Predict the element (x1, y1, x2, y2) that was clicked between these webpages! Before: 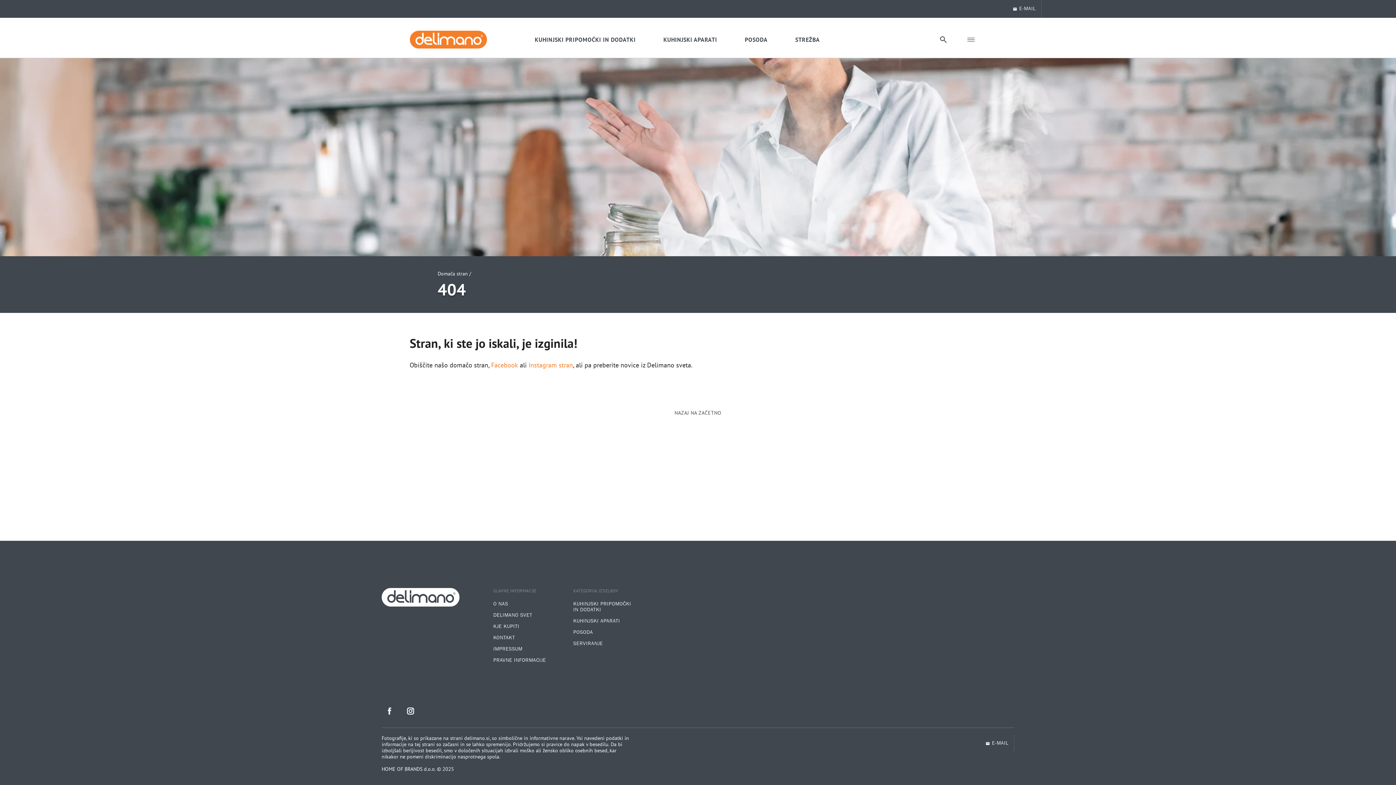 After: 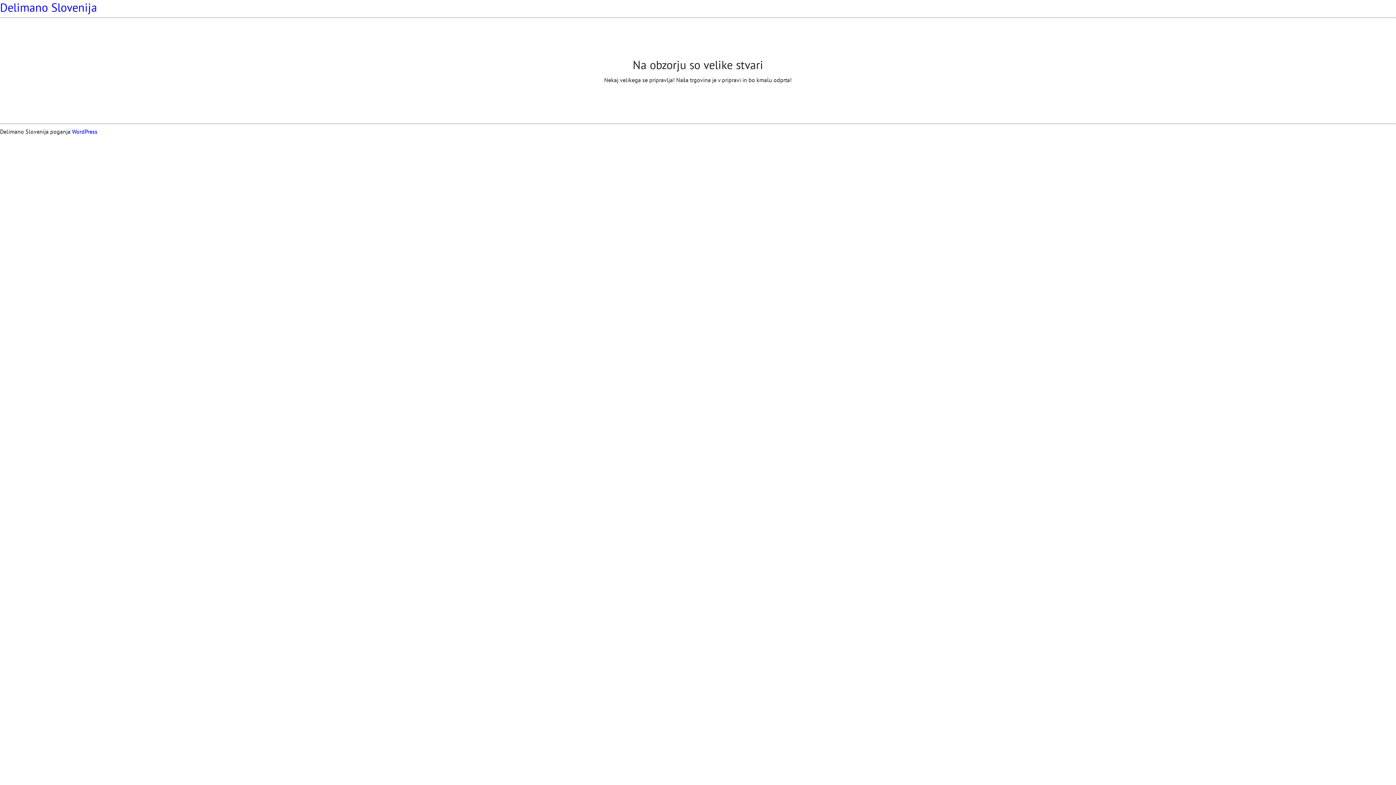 Action: label: SERVIRANJE bbox: (573, 639, 635, 648)